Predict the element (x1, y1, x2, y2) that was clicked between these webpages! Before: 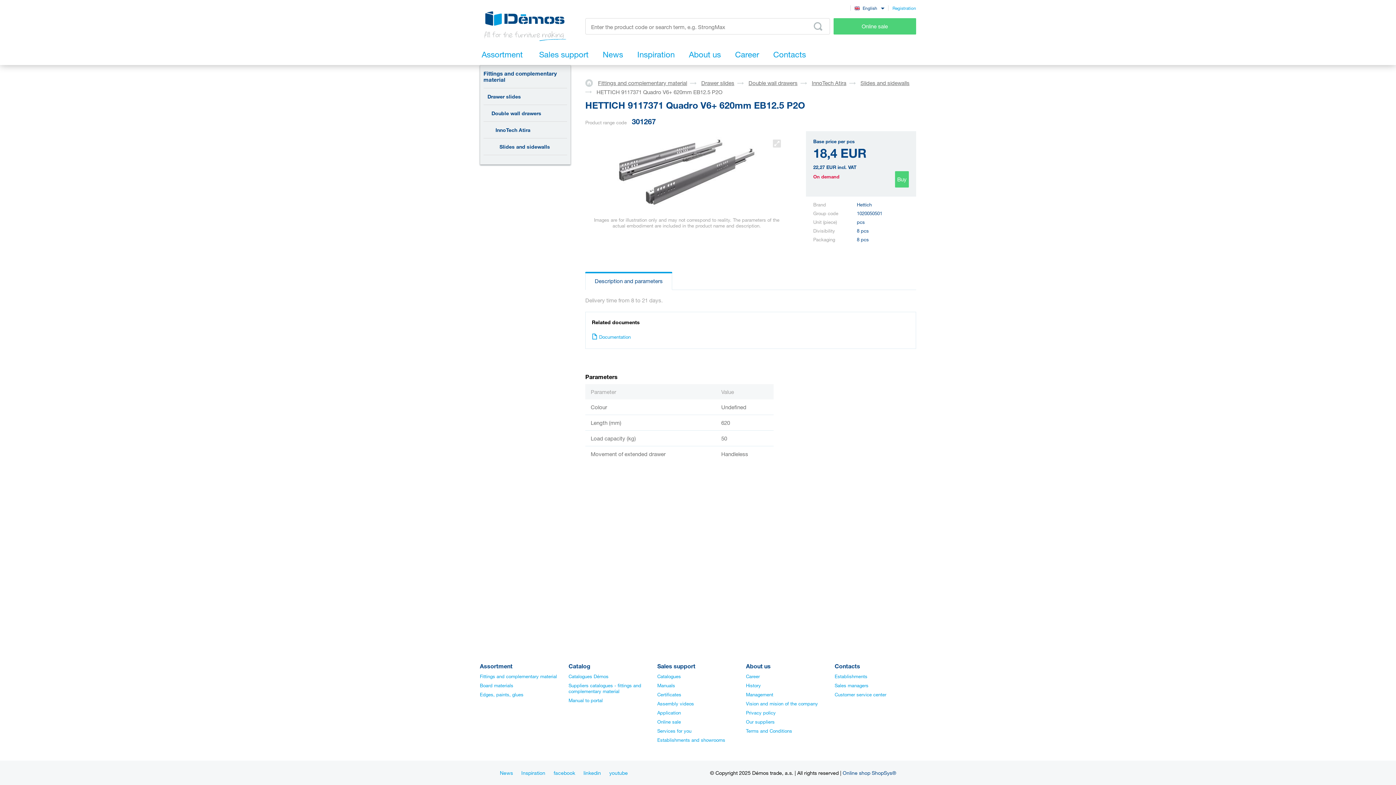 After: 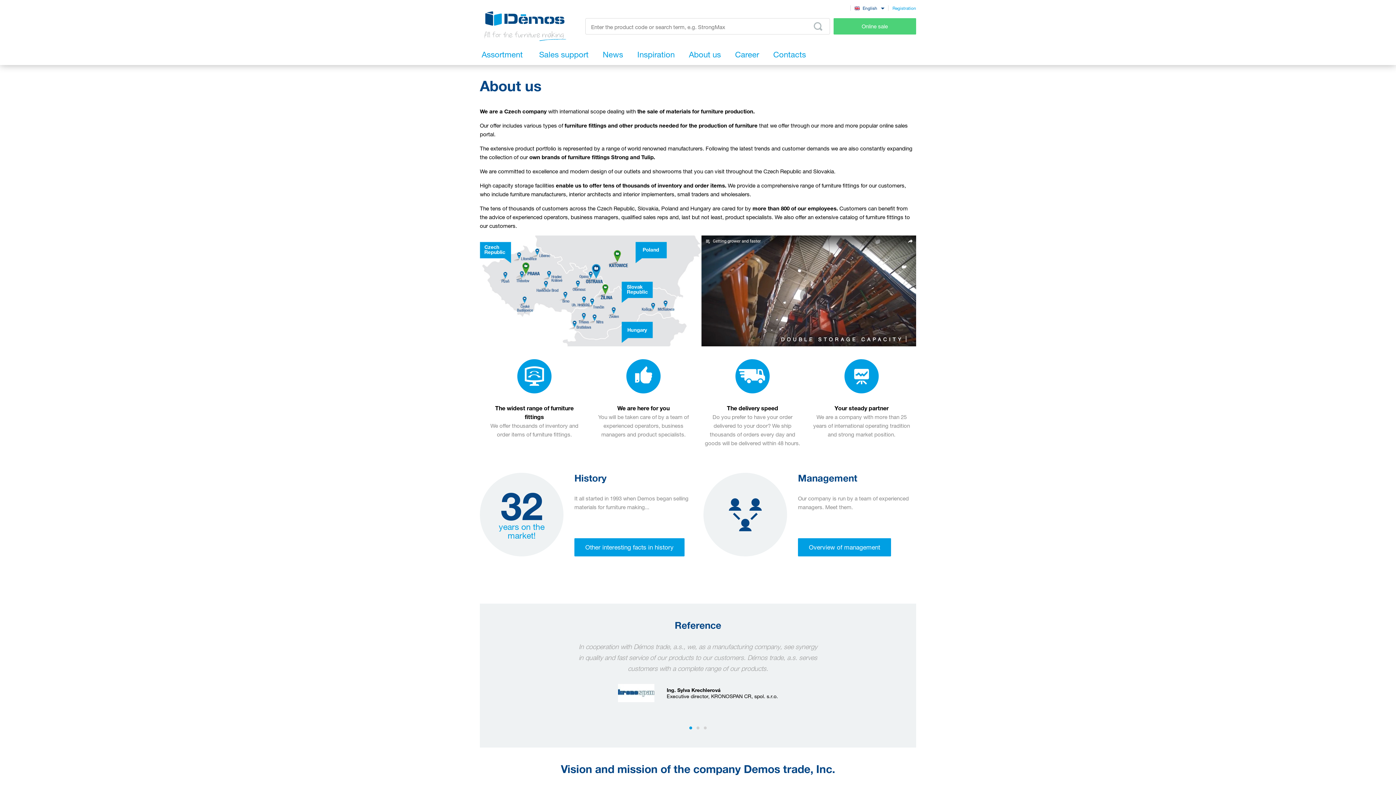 Action: label: About us bbox: (687, 43, 722, 65)